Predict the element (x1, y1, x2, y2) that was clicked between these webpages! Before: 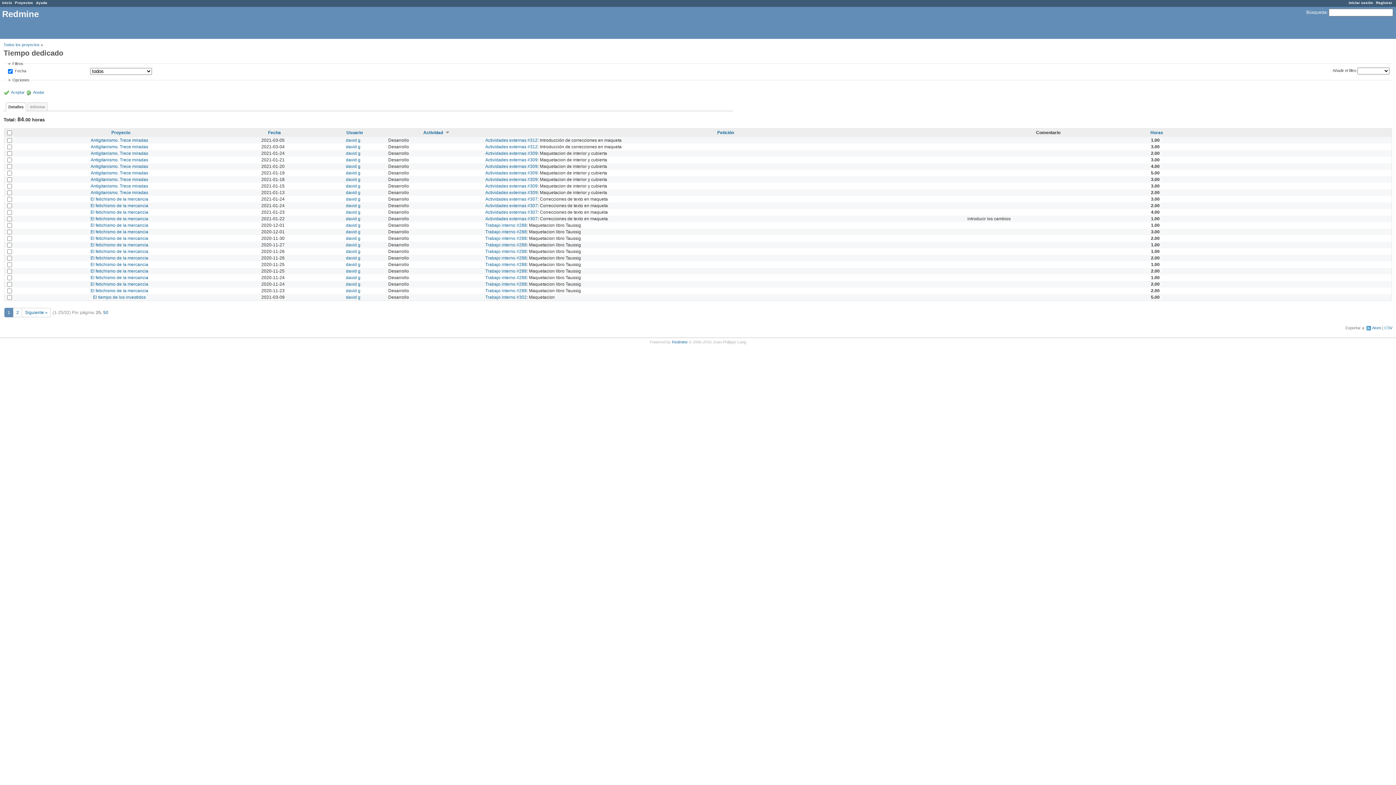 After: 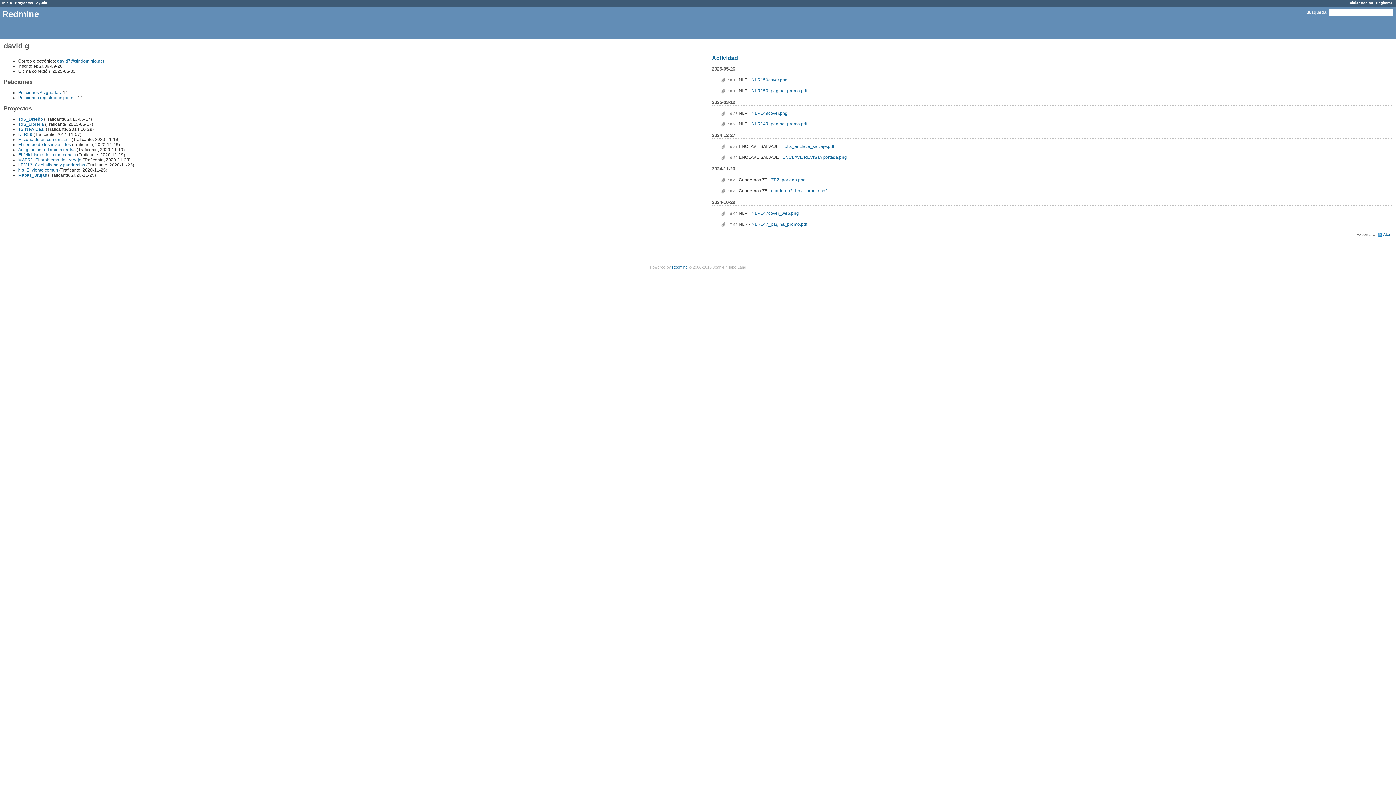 Action: bbox: (346, 216, 360, 221) label: david g